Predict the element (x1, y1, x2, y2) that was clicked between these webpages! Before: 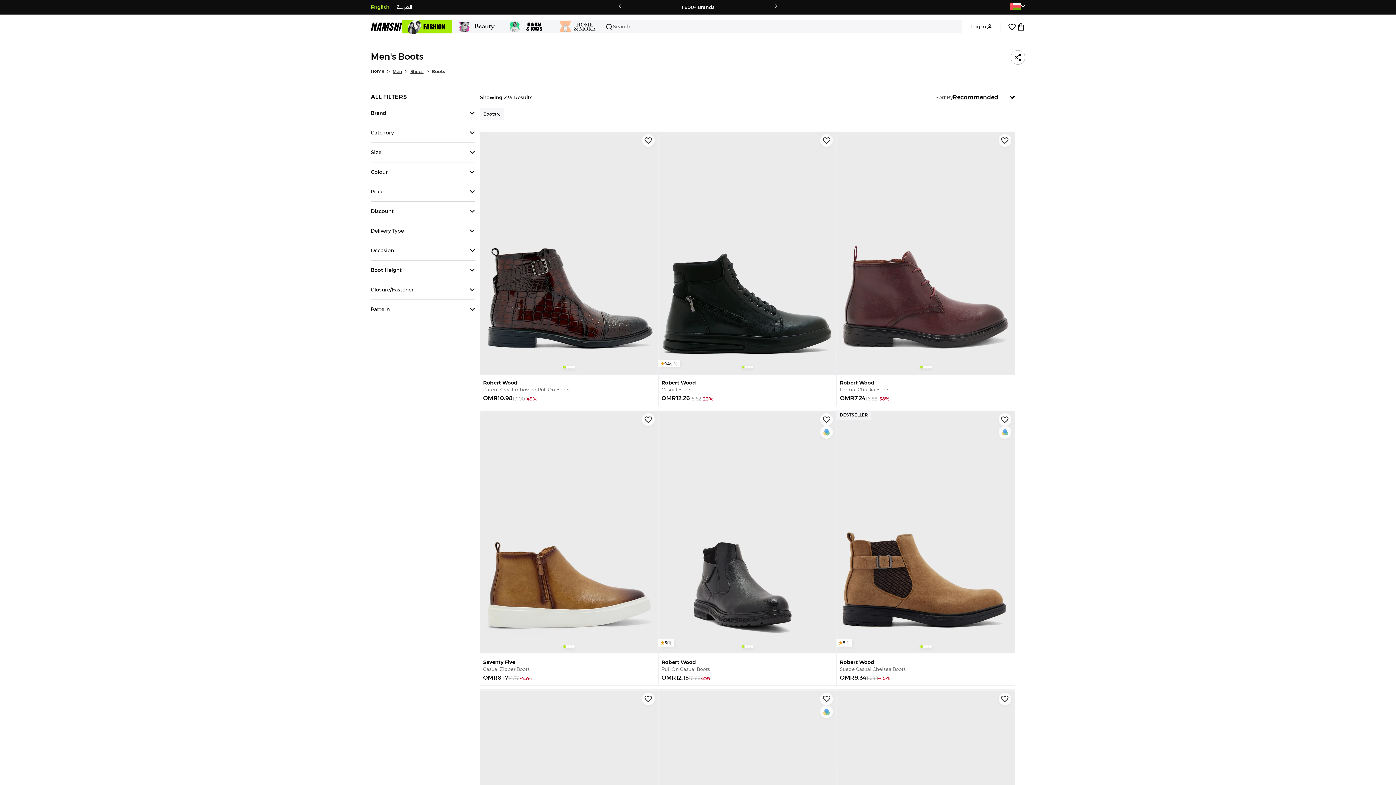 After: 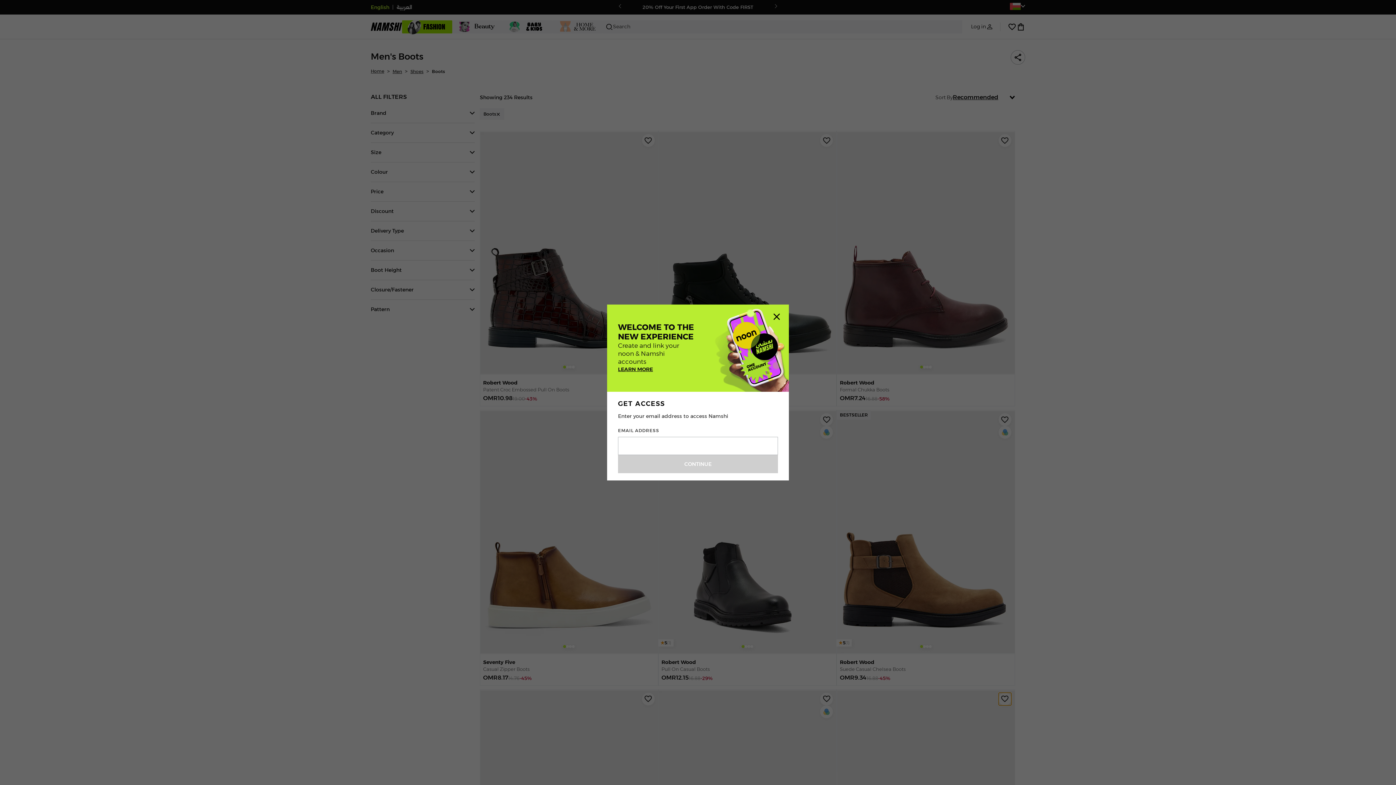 Action: label: Add Item to Wishlist bbox: (998, 693, 1011, 705)